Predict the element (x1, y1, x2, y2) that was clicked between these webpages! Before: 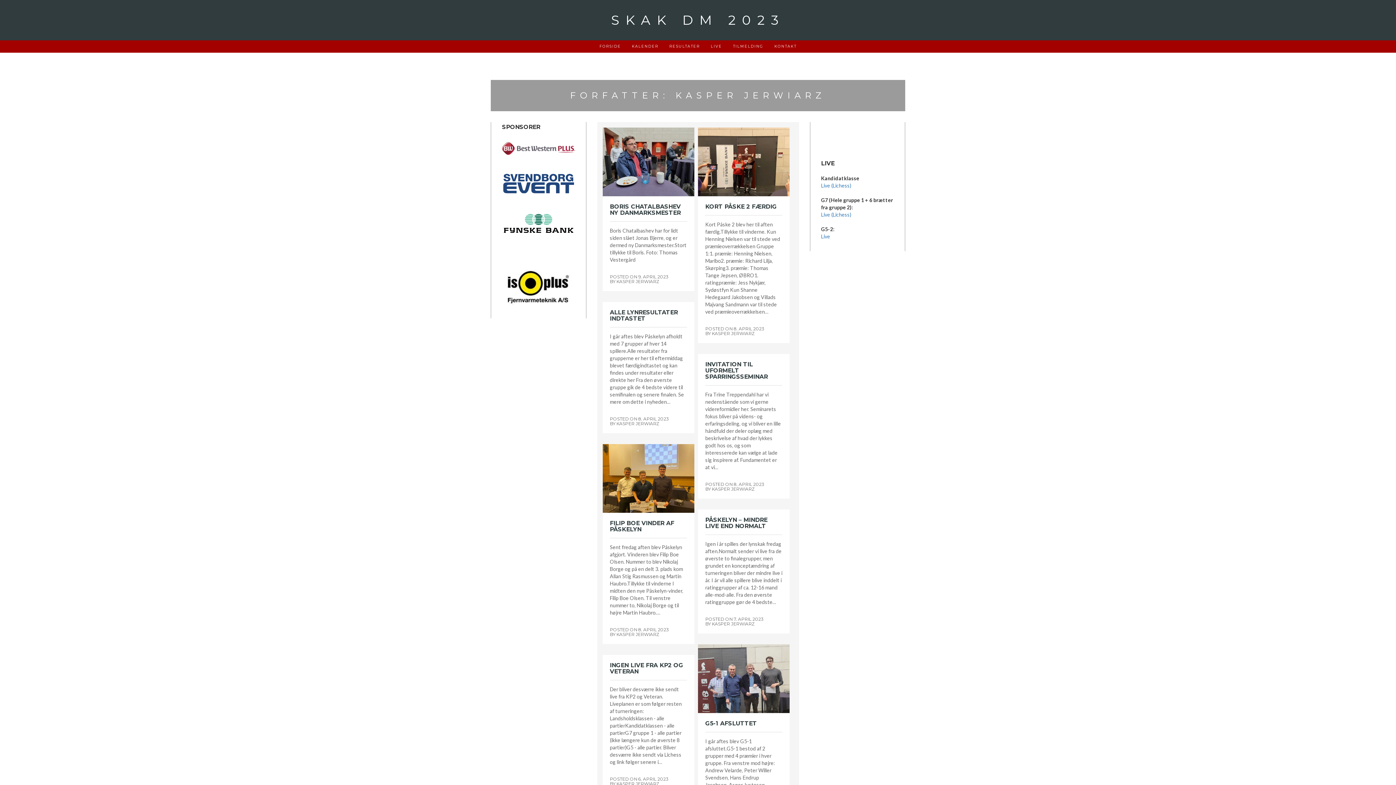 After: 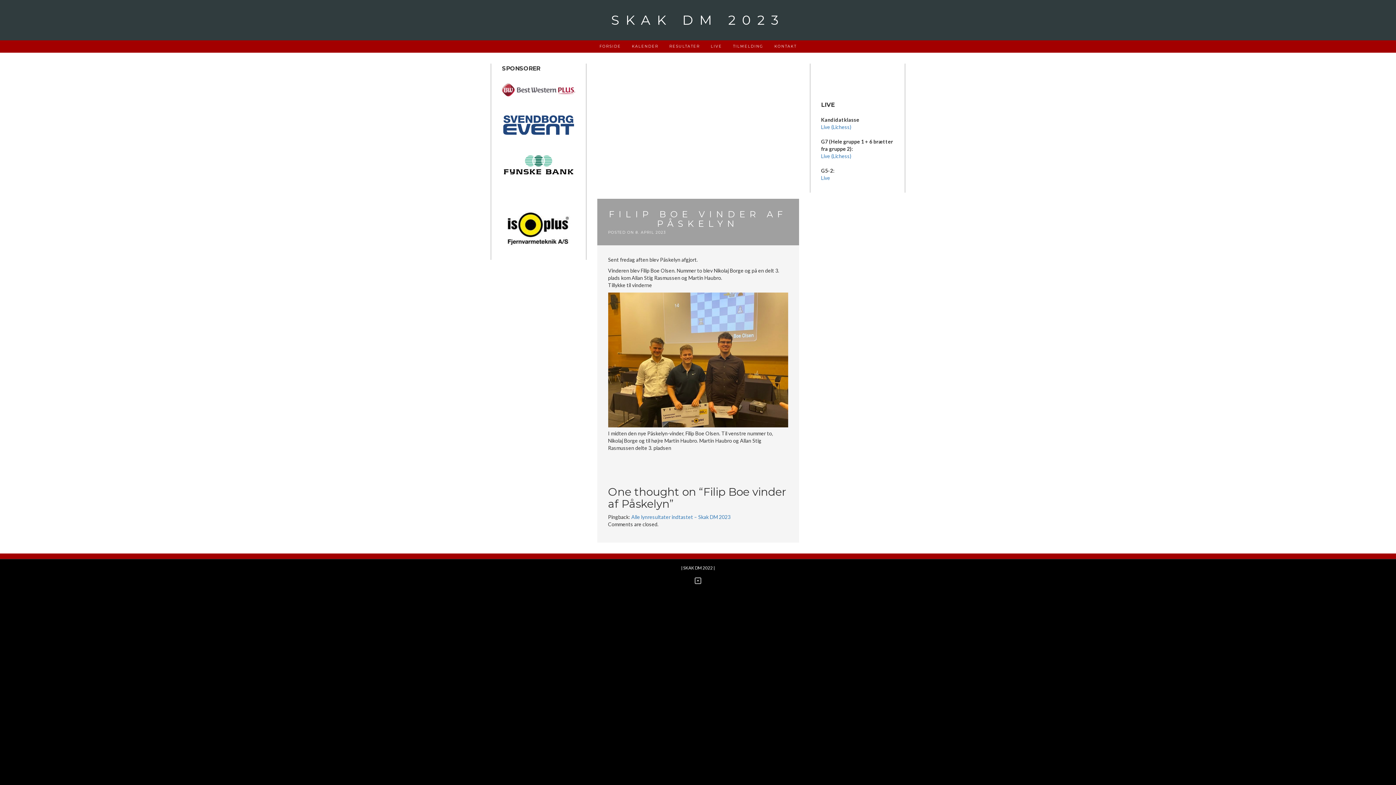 Action: bbox: (602, 474, 694, 481)